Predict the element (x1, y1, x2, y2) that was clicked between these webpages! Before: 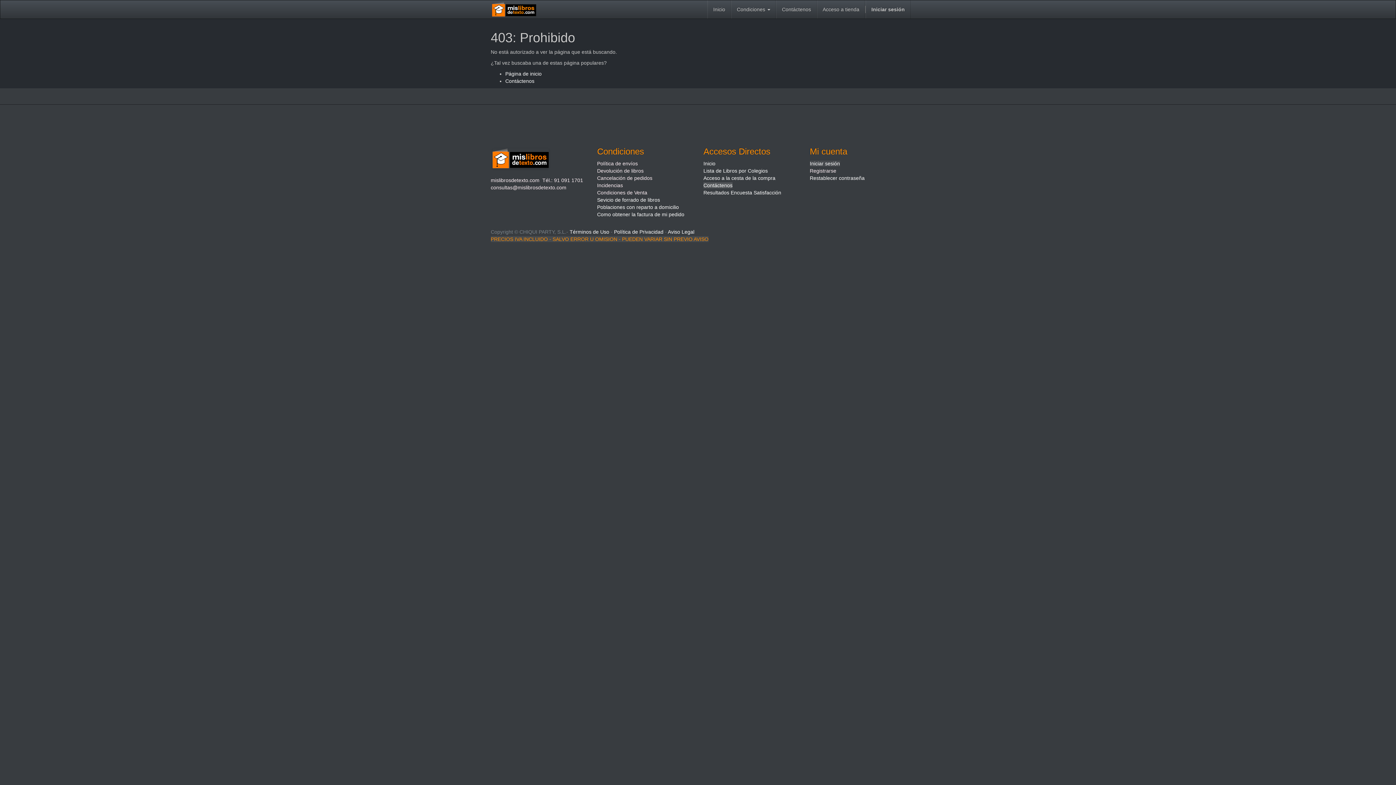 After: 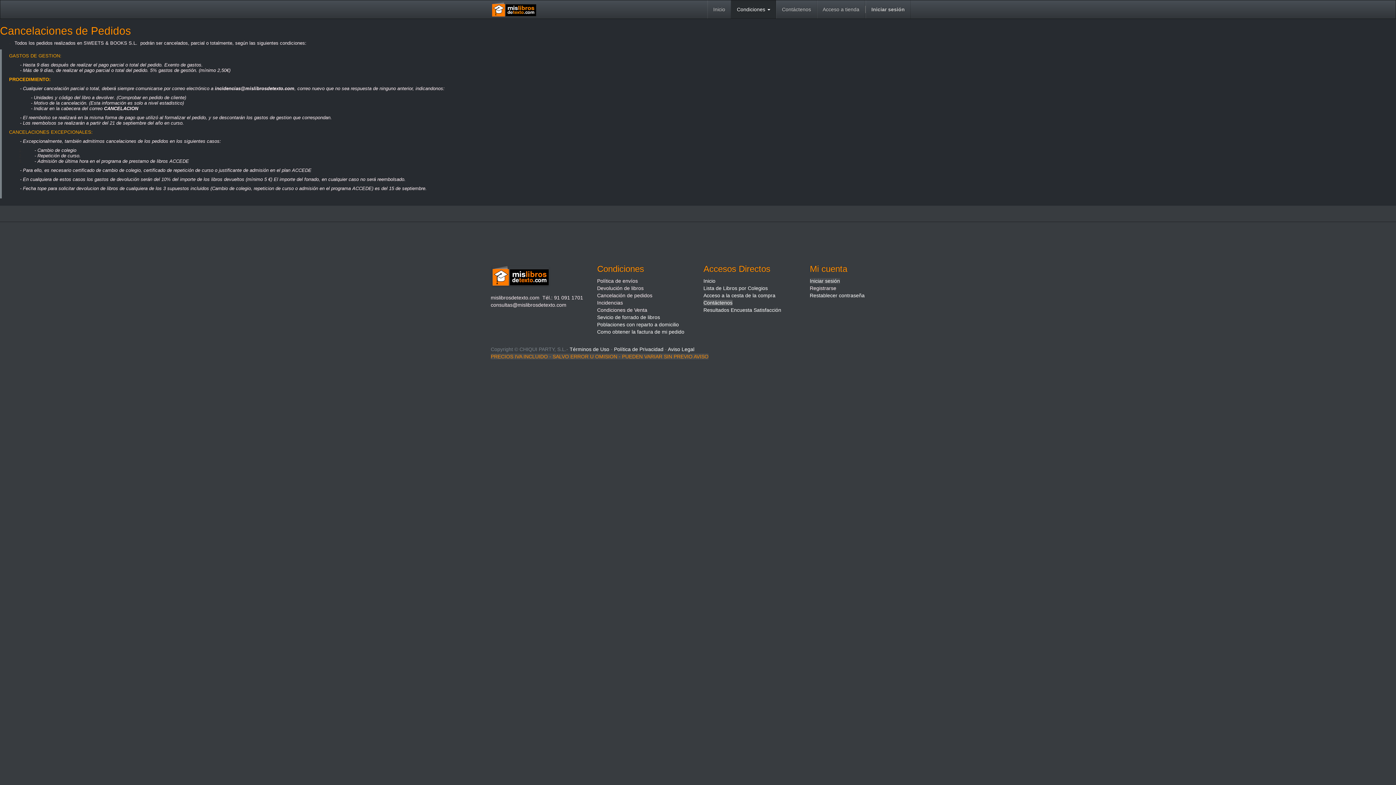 Action: label: Cancelación de pedidos bbox: (597, 175, 652, 181)